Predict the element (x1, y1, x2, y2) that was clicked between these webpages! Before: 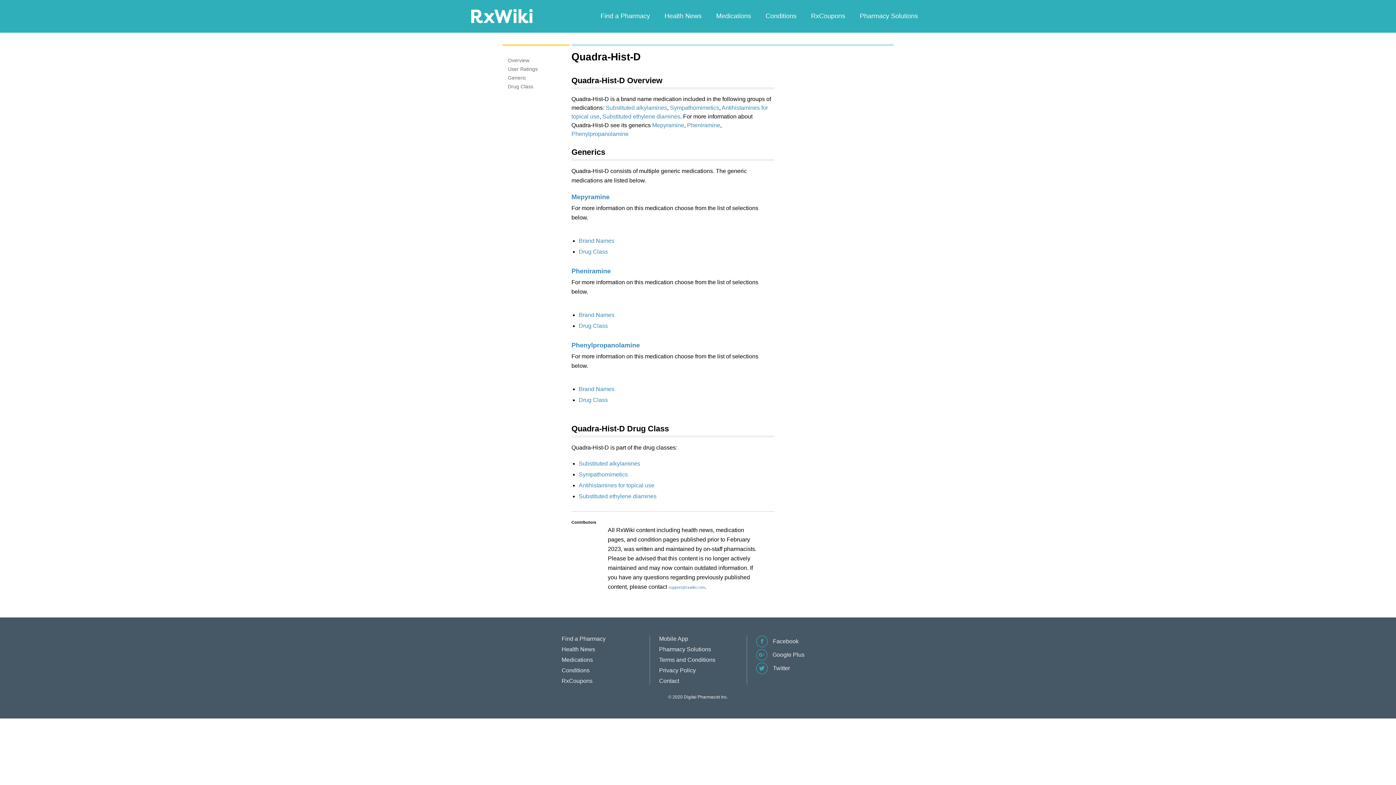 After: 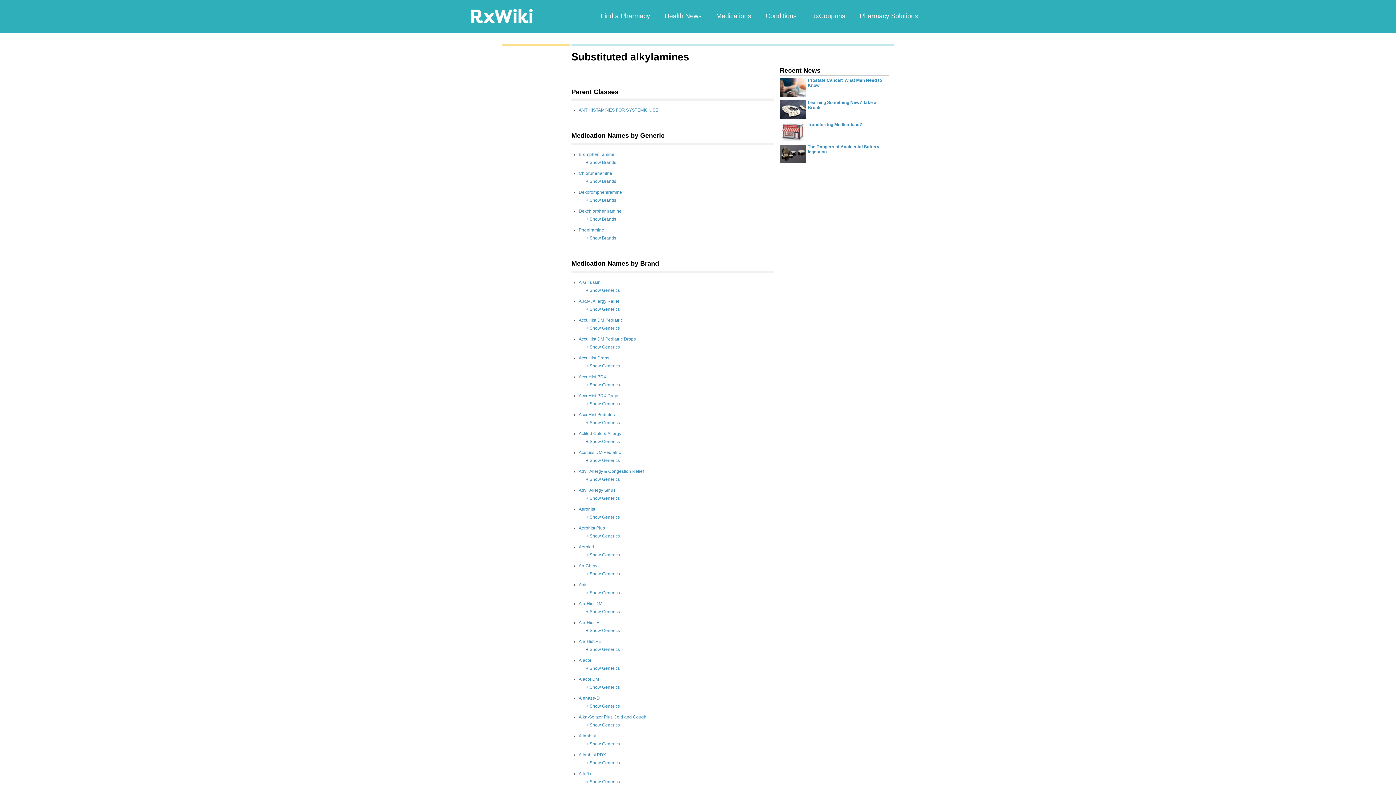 Action: bbox: (605, 104, 667, 110) label: Substituted alkylamines